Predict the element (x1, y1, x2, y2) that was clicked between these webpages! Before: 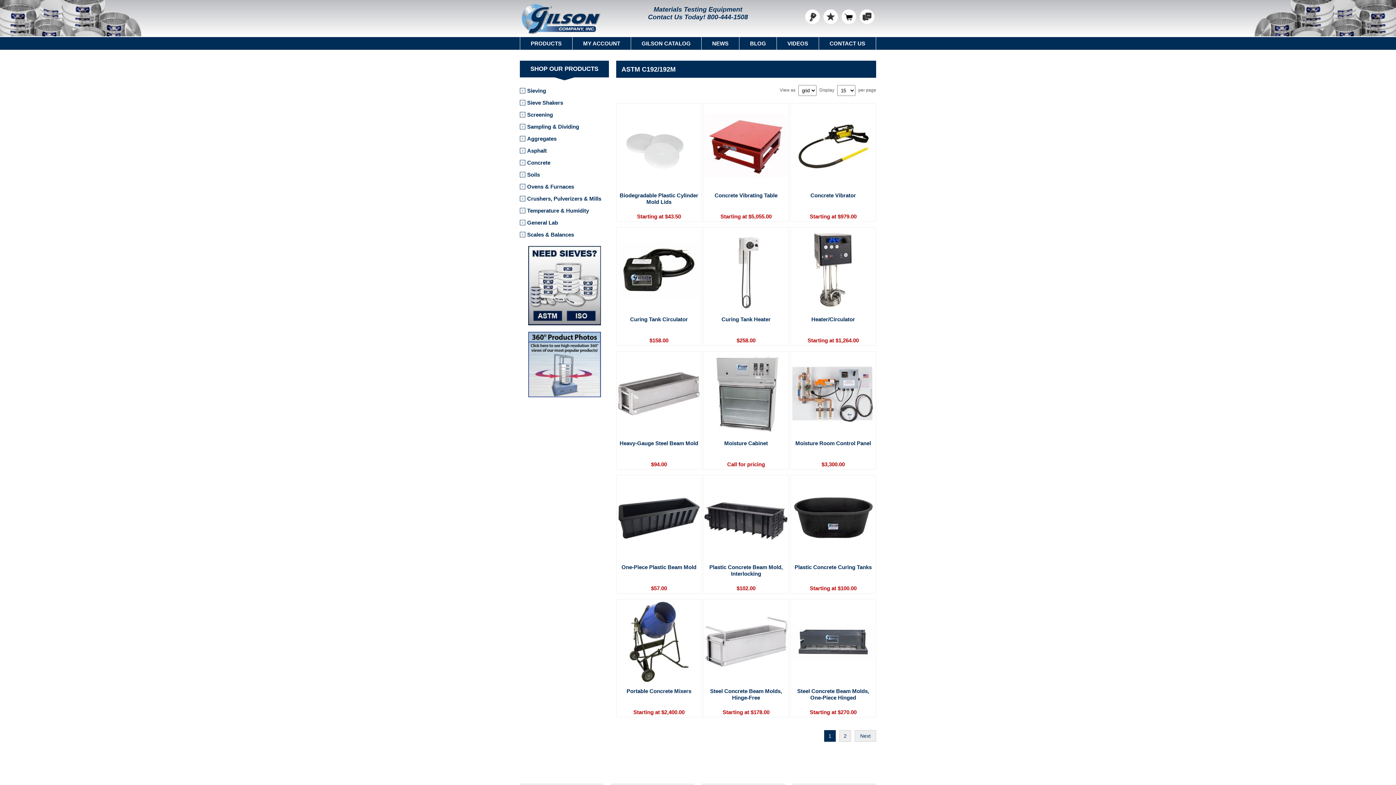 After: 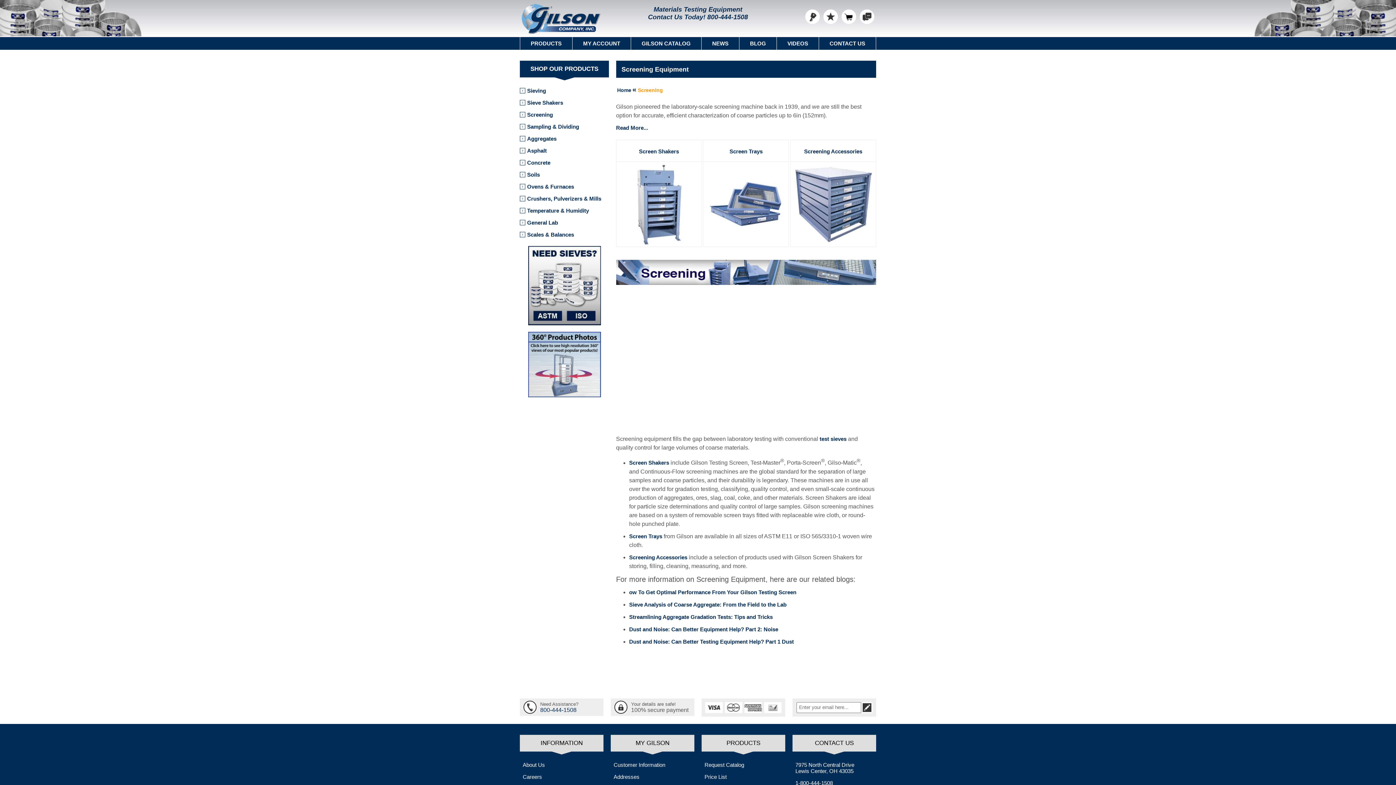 Action: label: Screening bbox: (520, 108, 609, 120)